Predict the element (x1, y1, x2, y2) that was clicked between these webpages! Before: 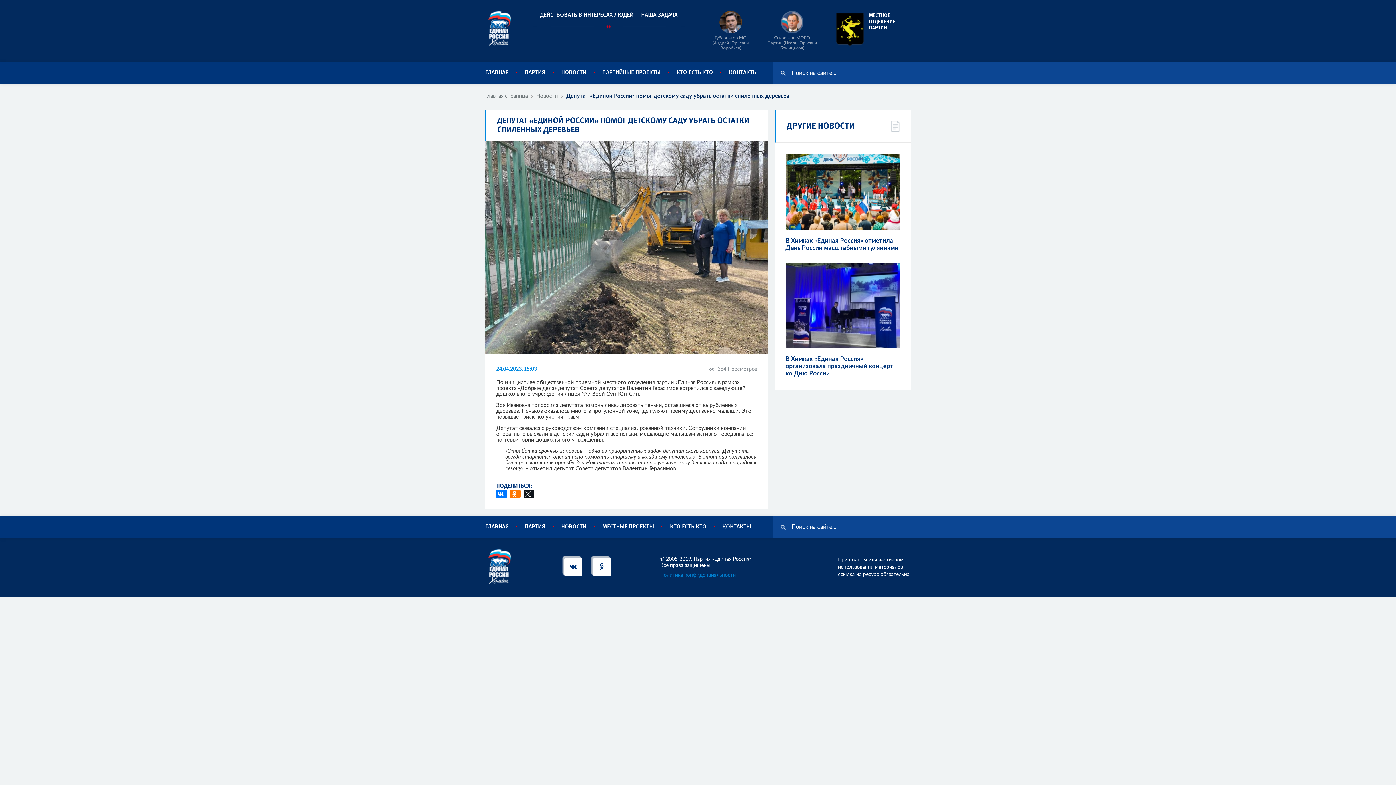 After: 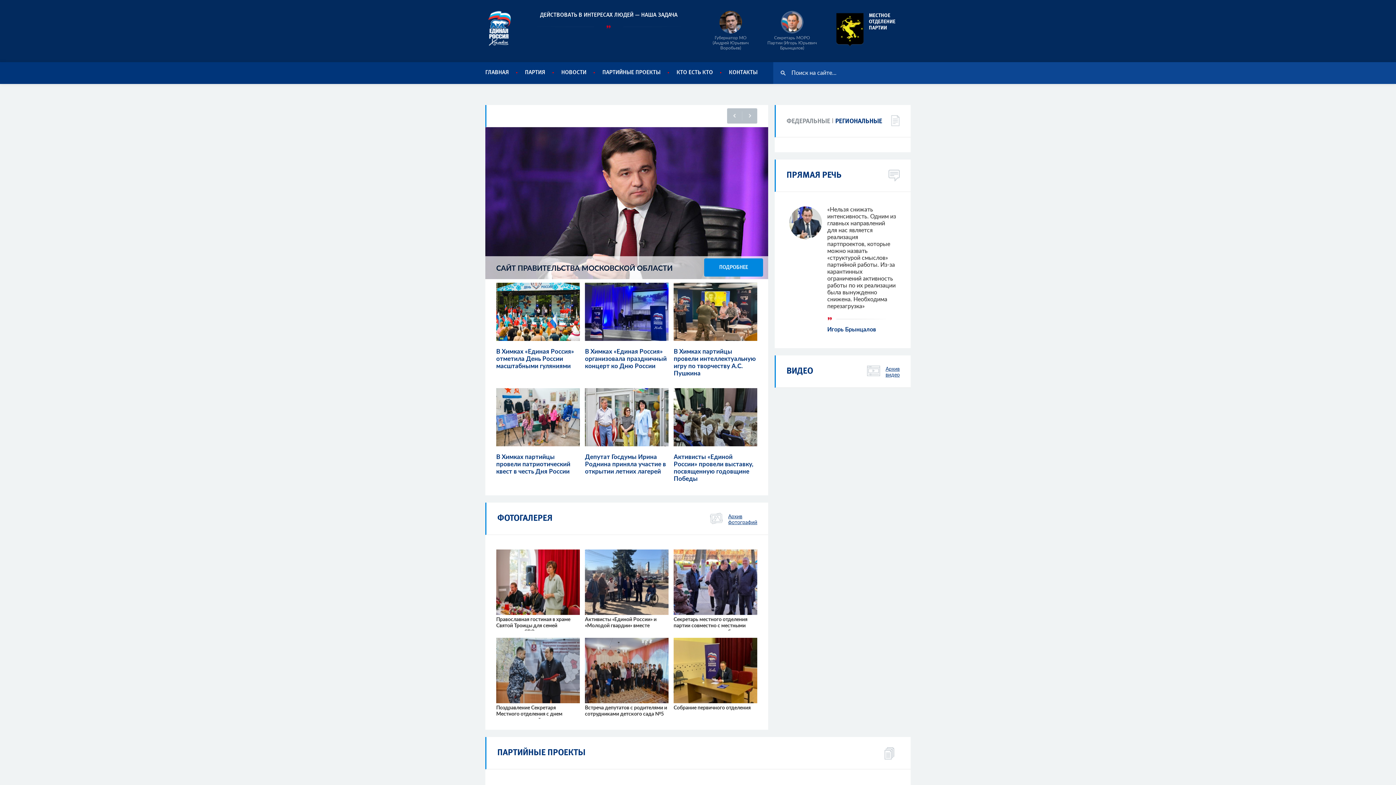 Action: label: ГЛАВНАЯ bbox: (485, 70, 509, 74)